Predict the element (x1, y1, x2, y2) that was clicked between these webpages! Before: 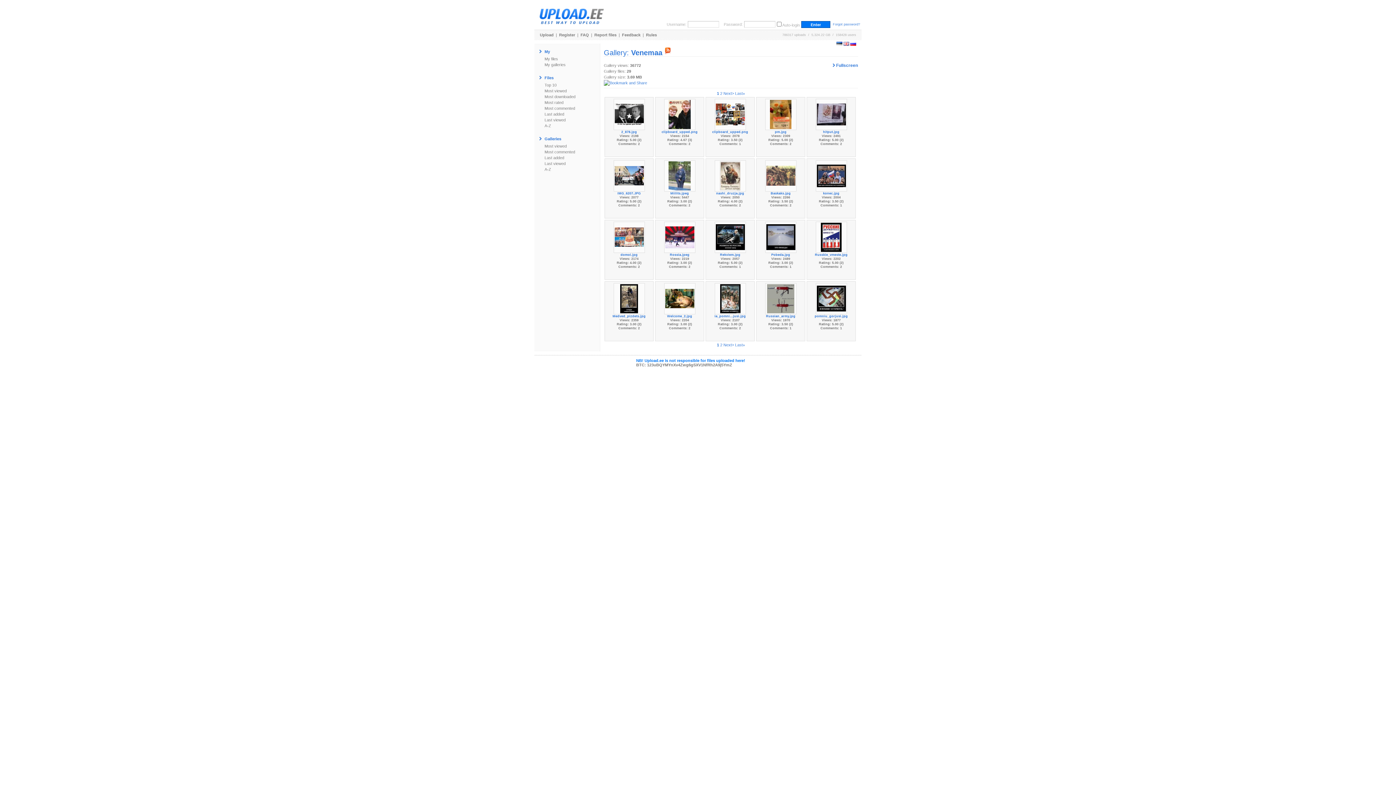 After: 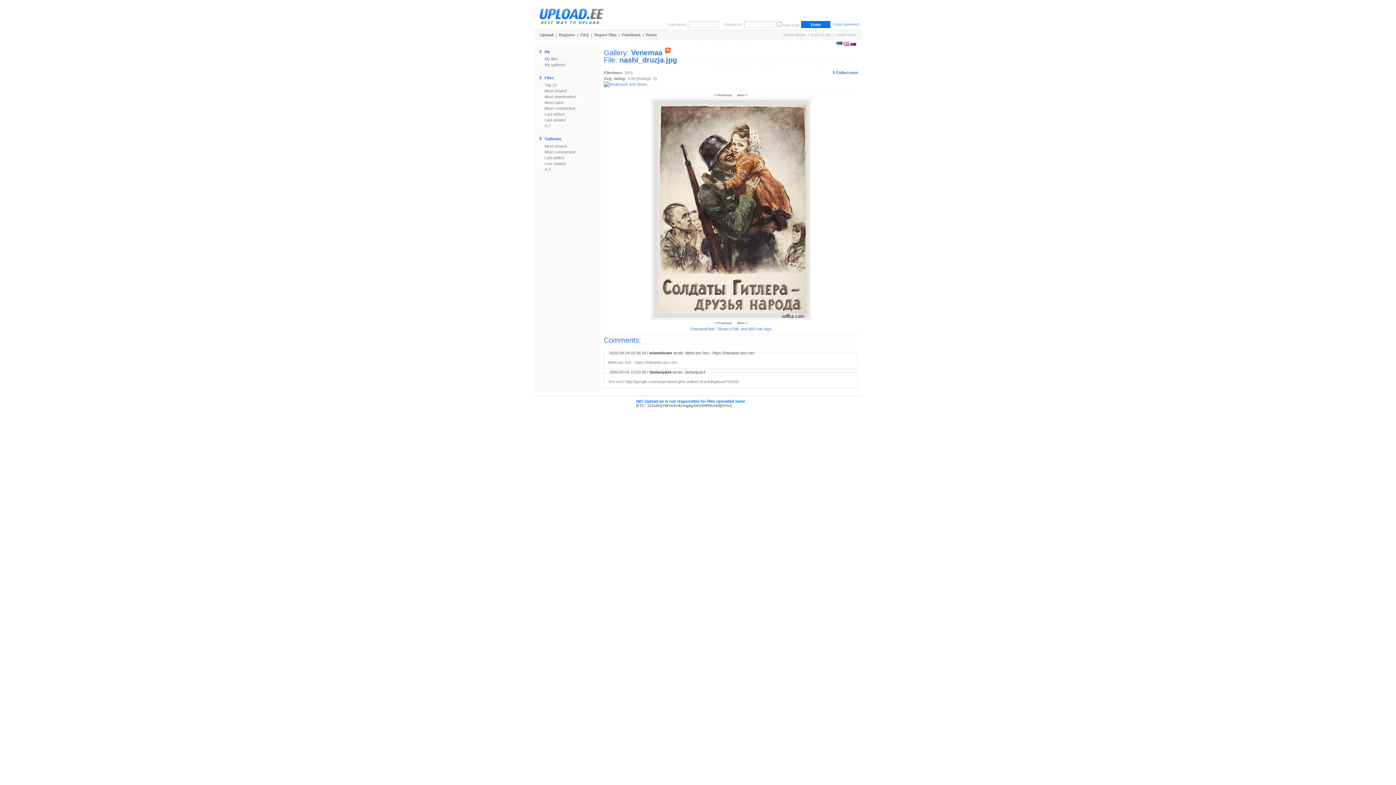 Action: bbox: (719, 173, 740, 177)